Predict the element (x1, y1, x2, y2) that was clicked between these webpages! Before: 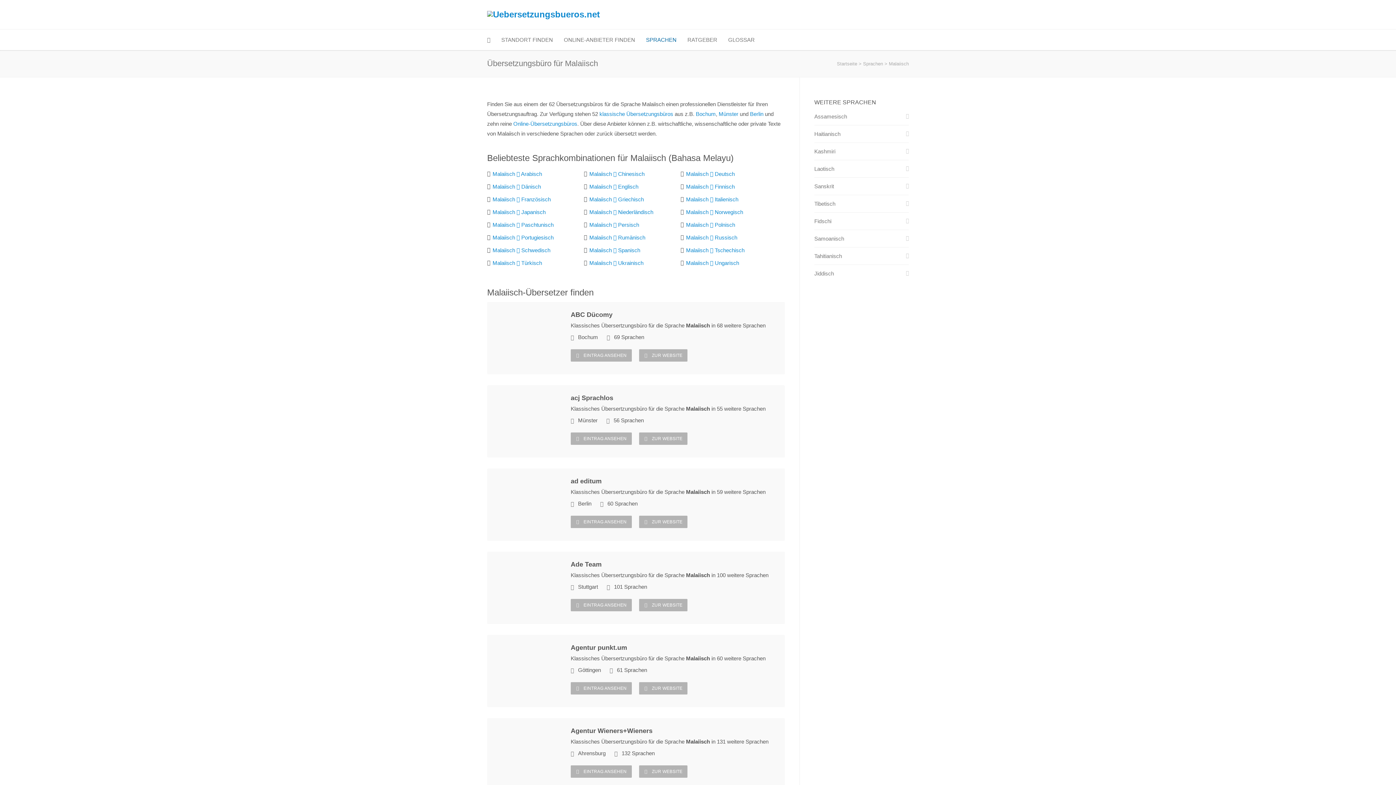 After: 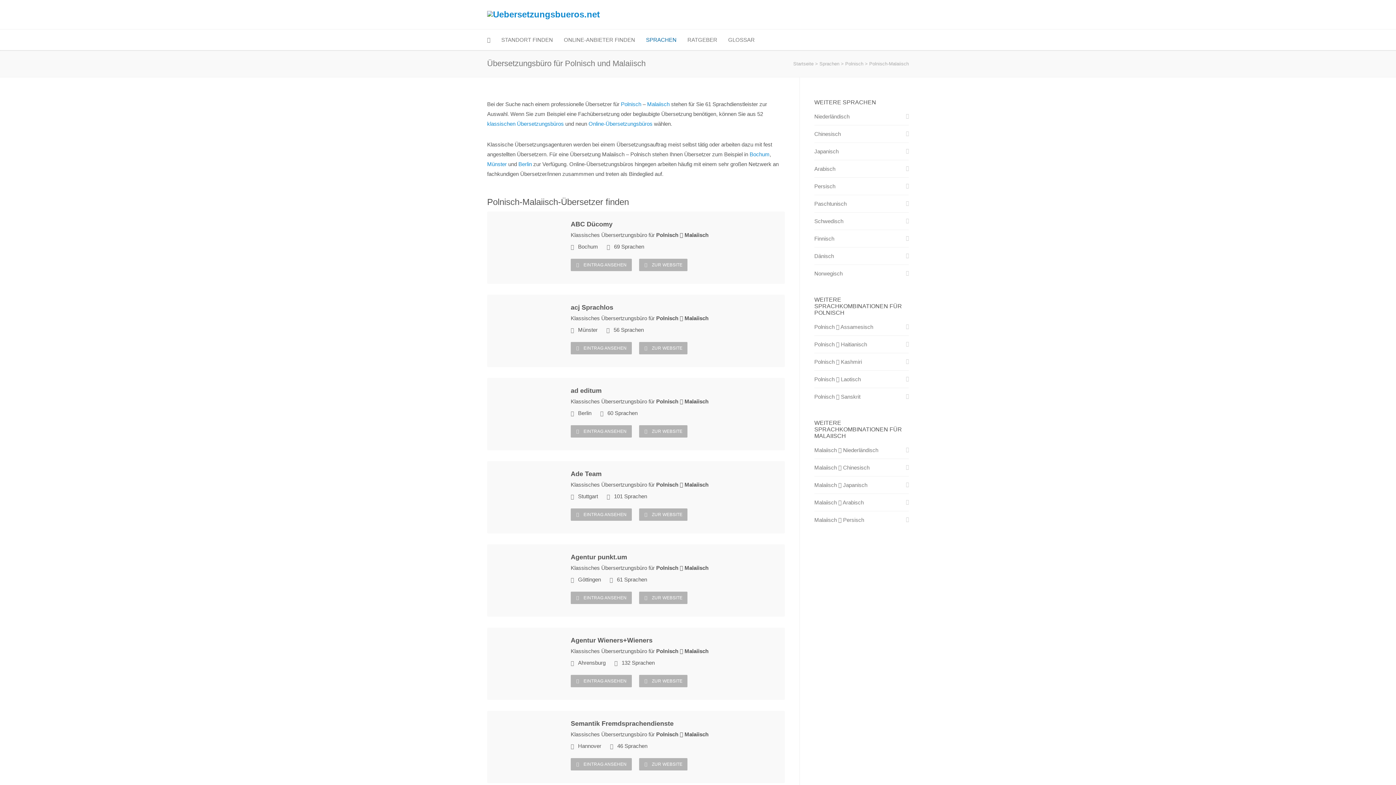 Action: label: Malaiisch  Polnisch bbox: (686, 221, 735, 228)